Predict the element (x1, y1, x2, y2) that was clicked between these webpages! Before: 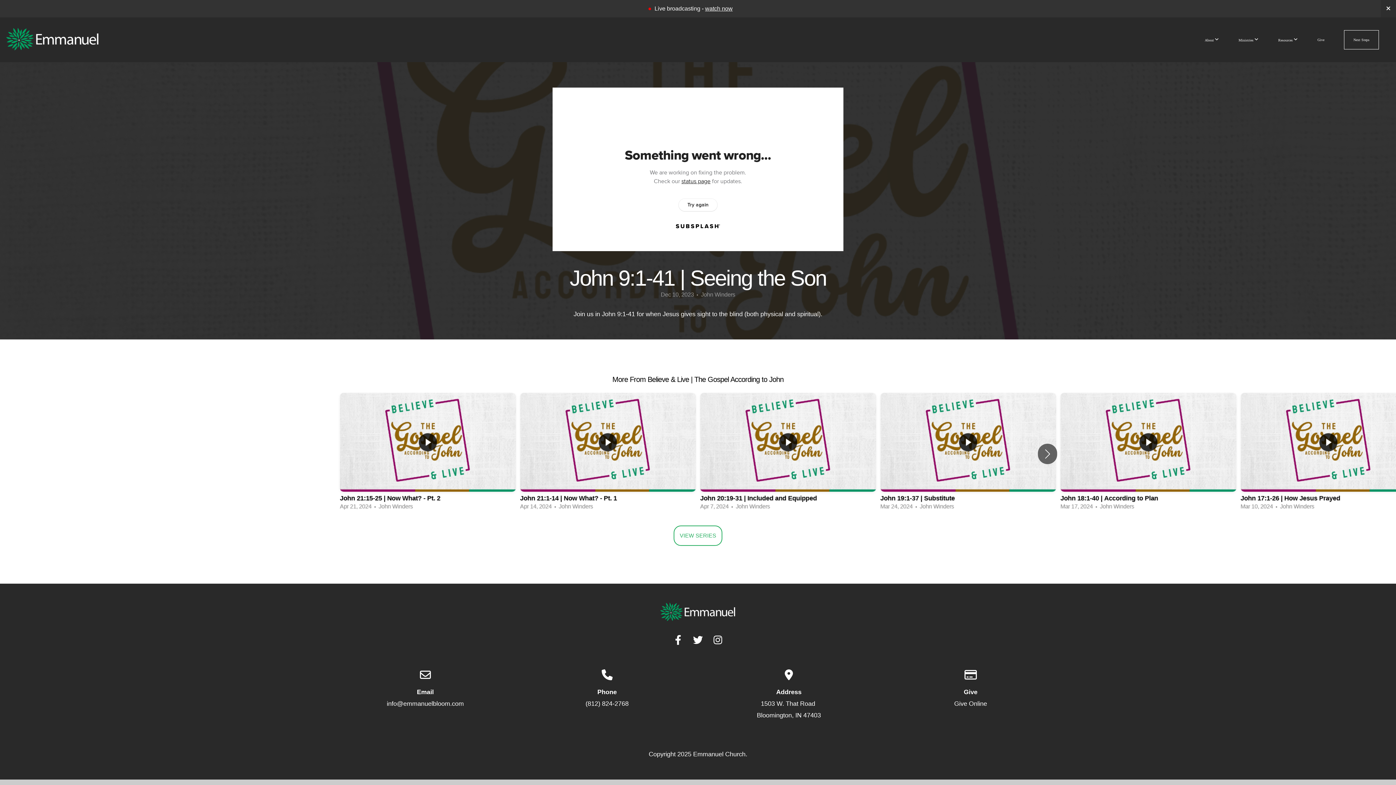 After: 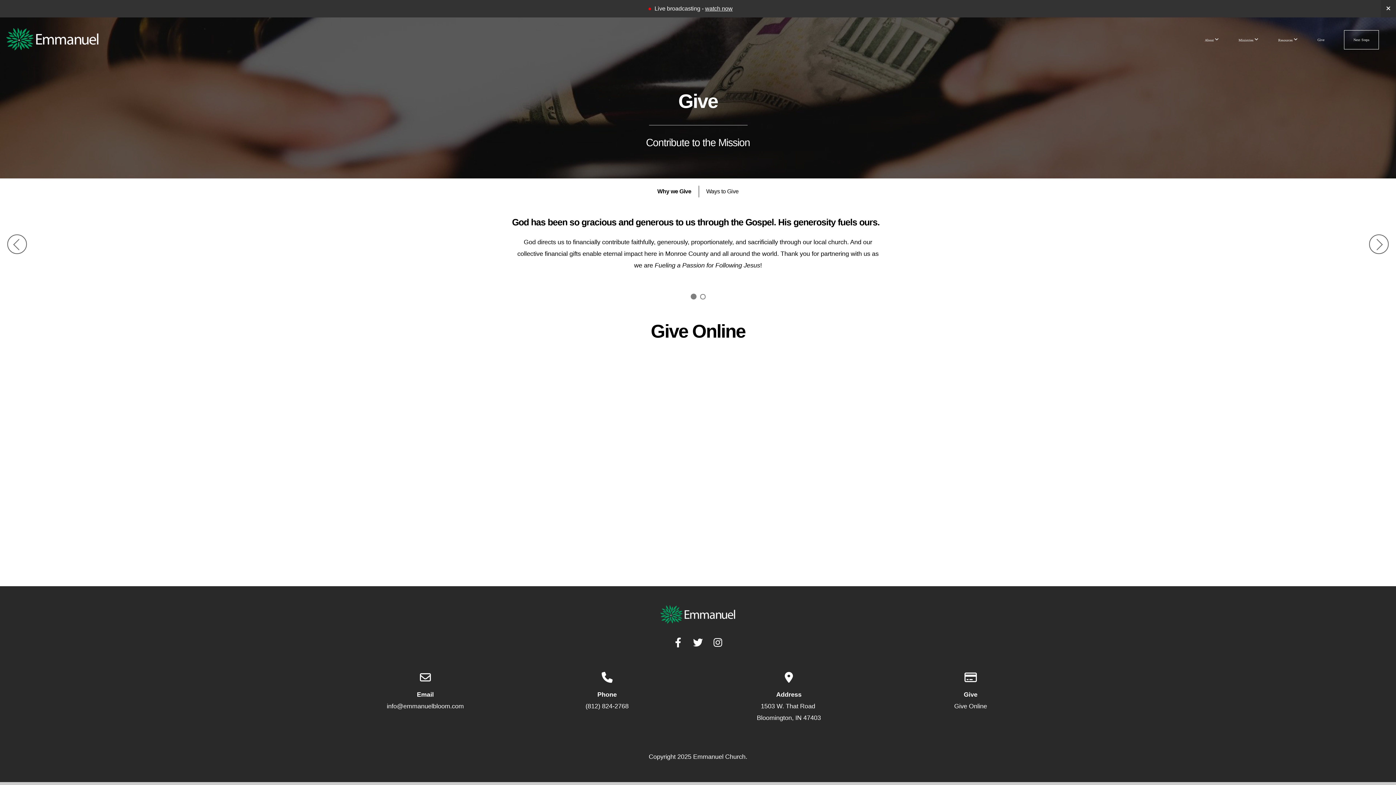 Action: bbox: (954, 700, 987, 707) label: Give Online